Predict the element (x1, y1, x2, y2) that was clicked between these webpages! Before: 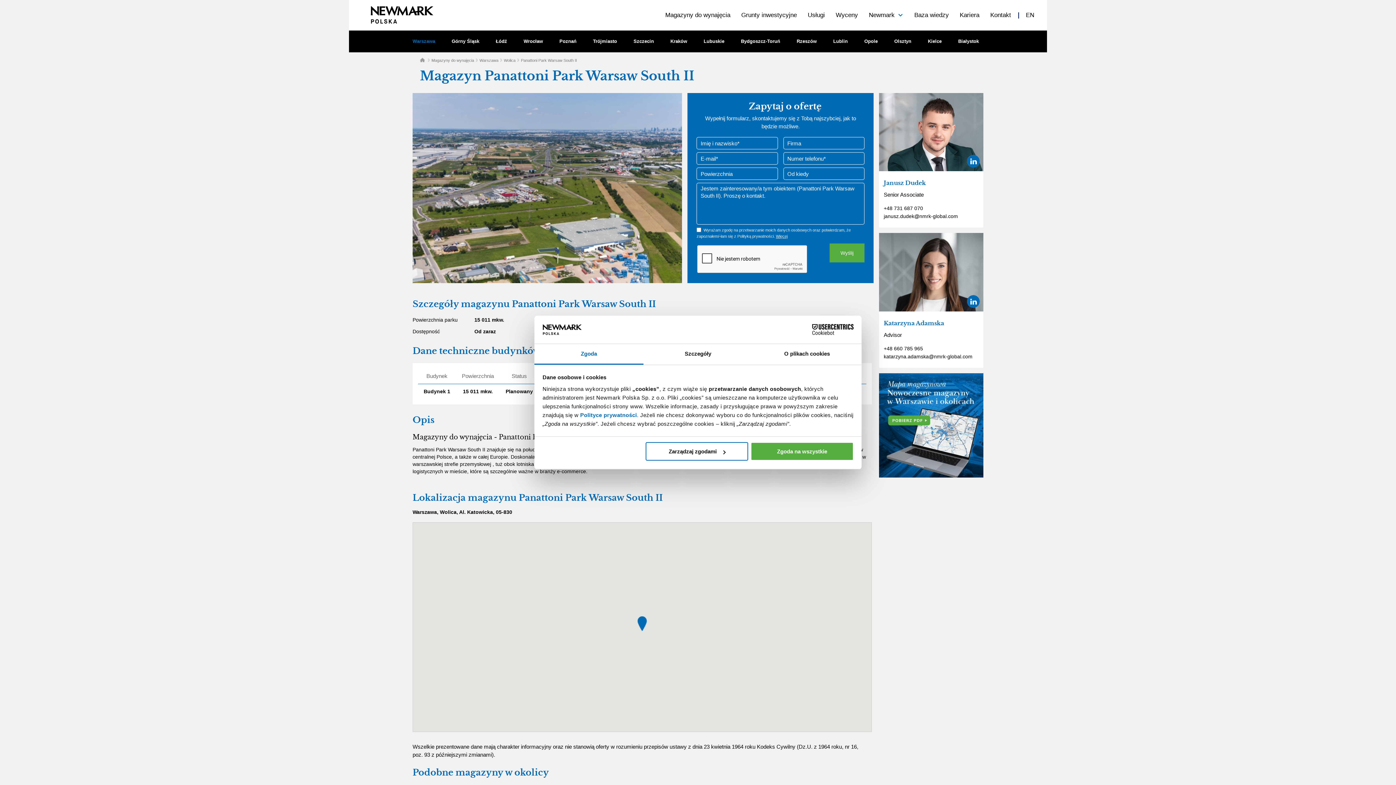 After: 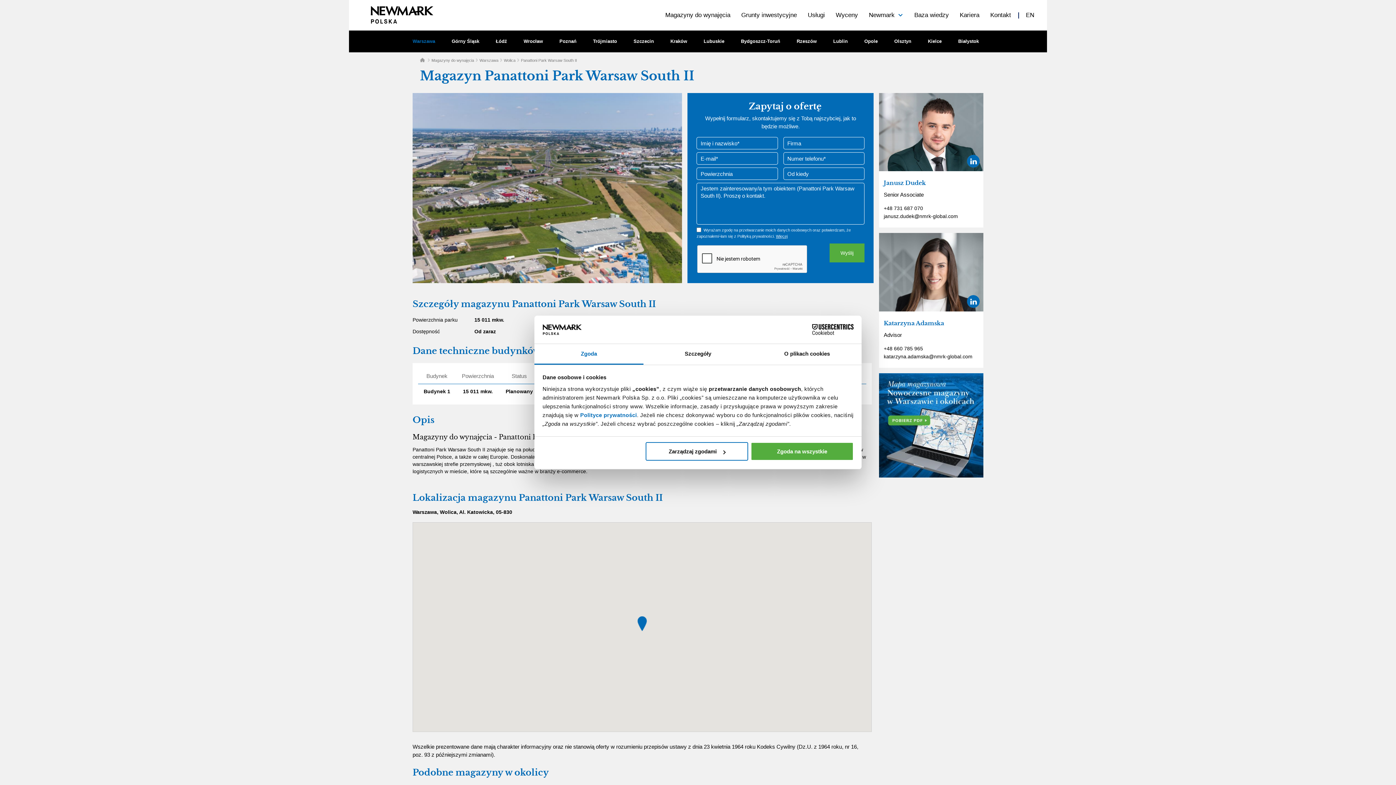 Action: bbox: (967, 295, 980, 307)